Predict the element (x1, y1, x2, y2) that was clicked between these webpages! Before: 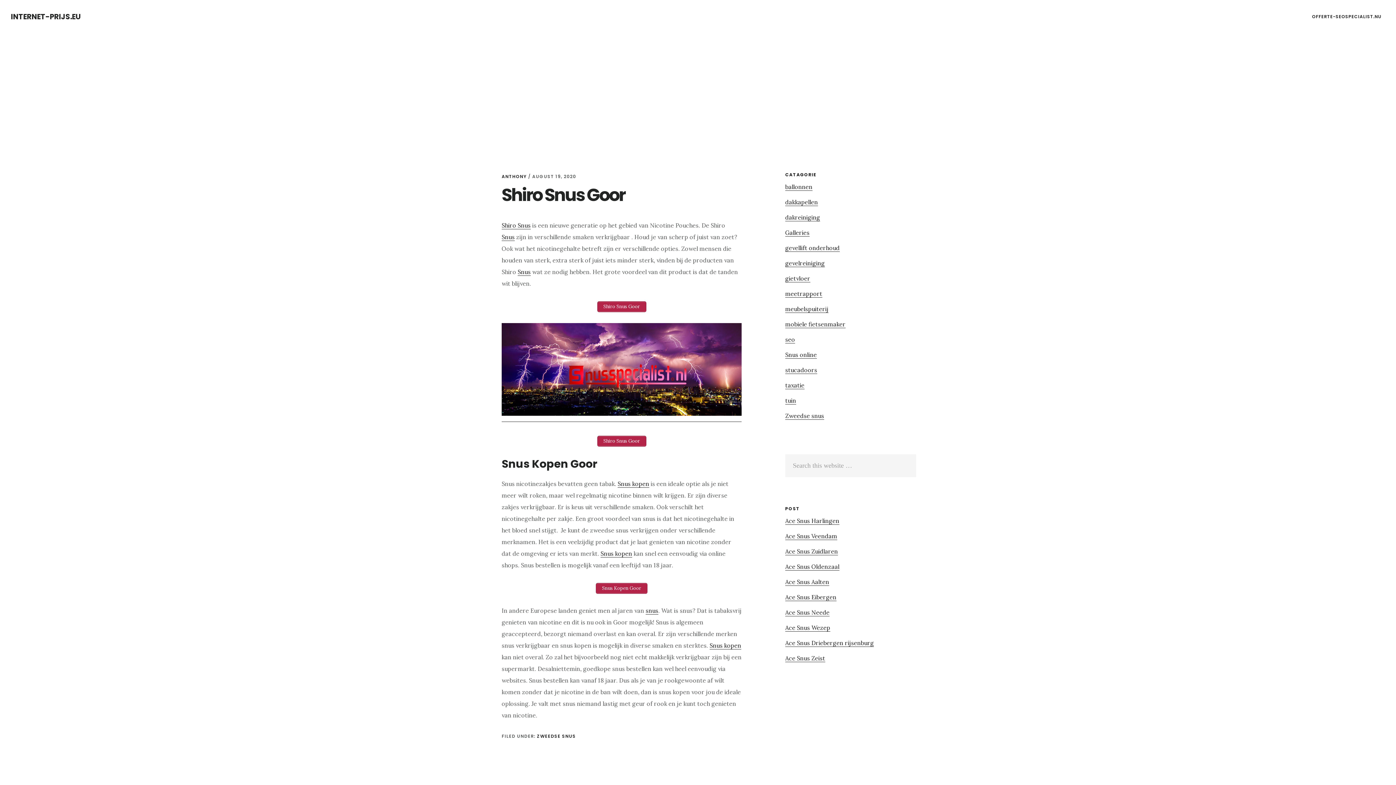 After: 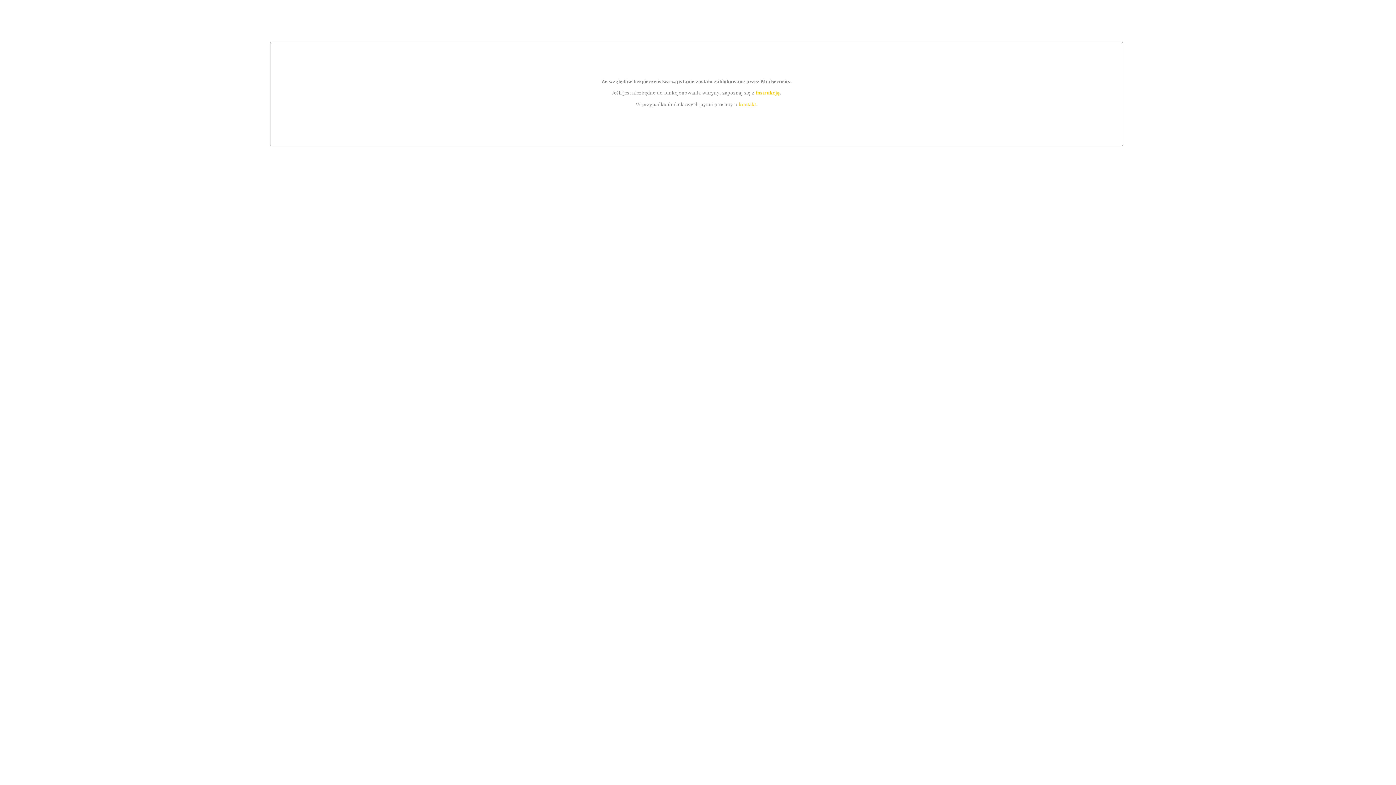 Action: label: Shiro Snus Goor bbox: (597, 435, 646, 446)